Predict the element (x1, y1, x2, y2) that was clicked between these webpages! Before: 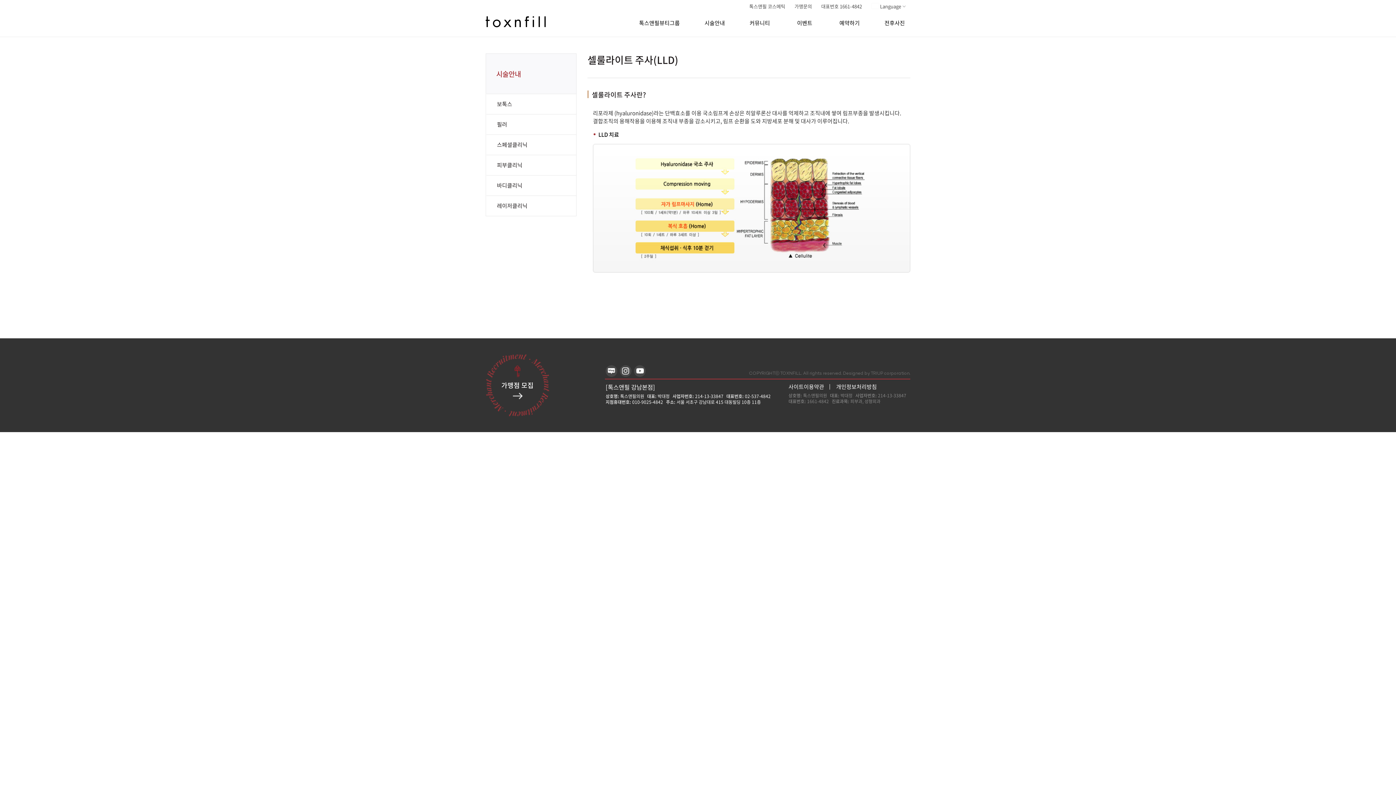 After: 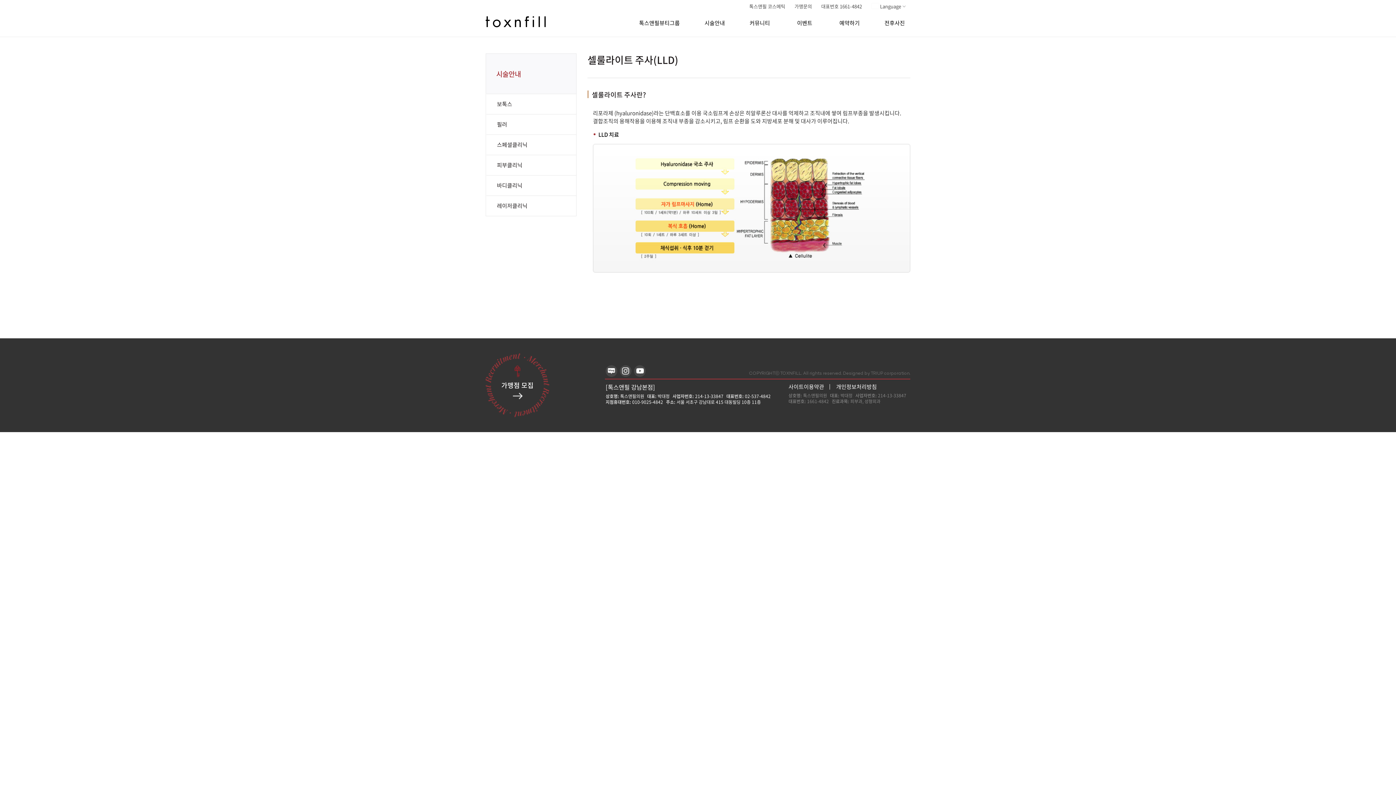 Action: bbox: (836, 382, 877, 390) label: 개인정보처리방침